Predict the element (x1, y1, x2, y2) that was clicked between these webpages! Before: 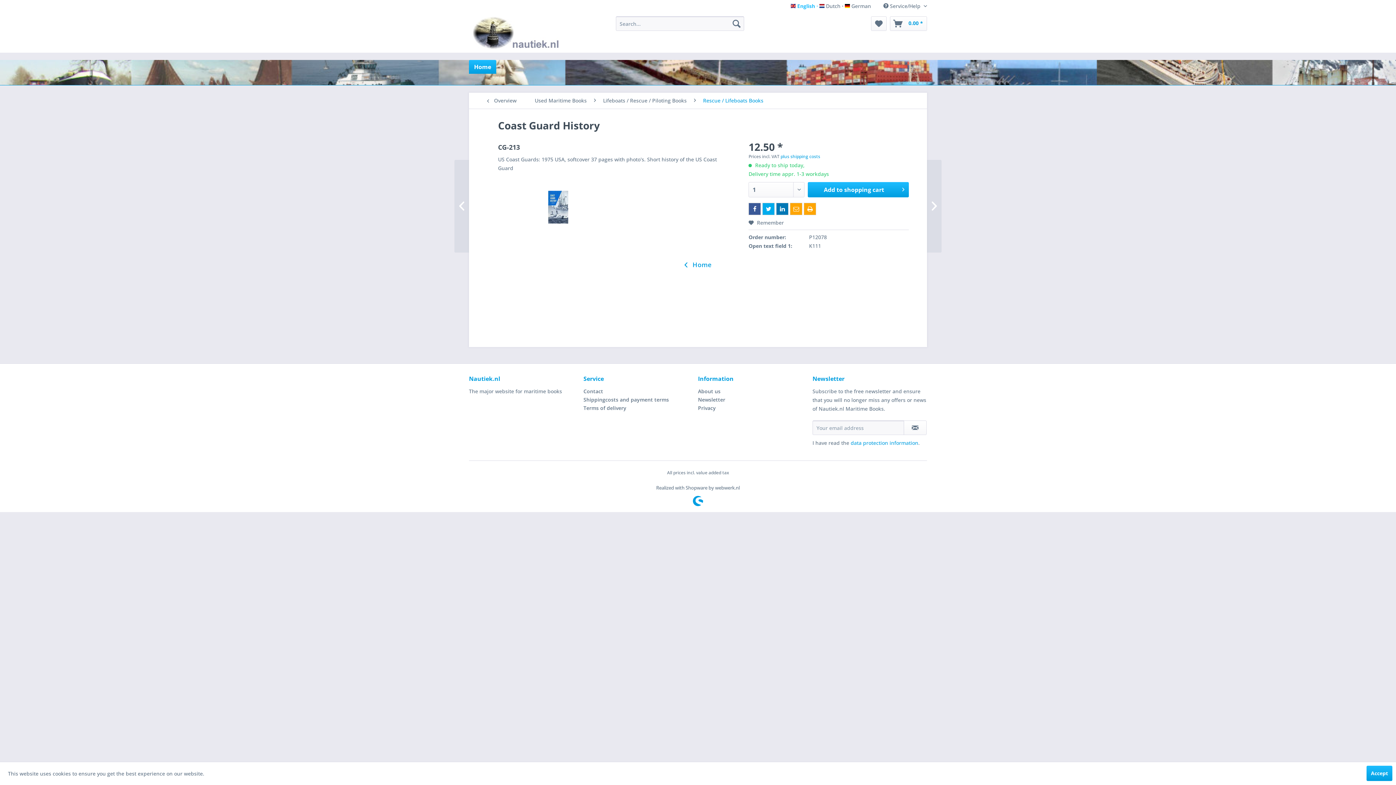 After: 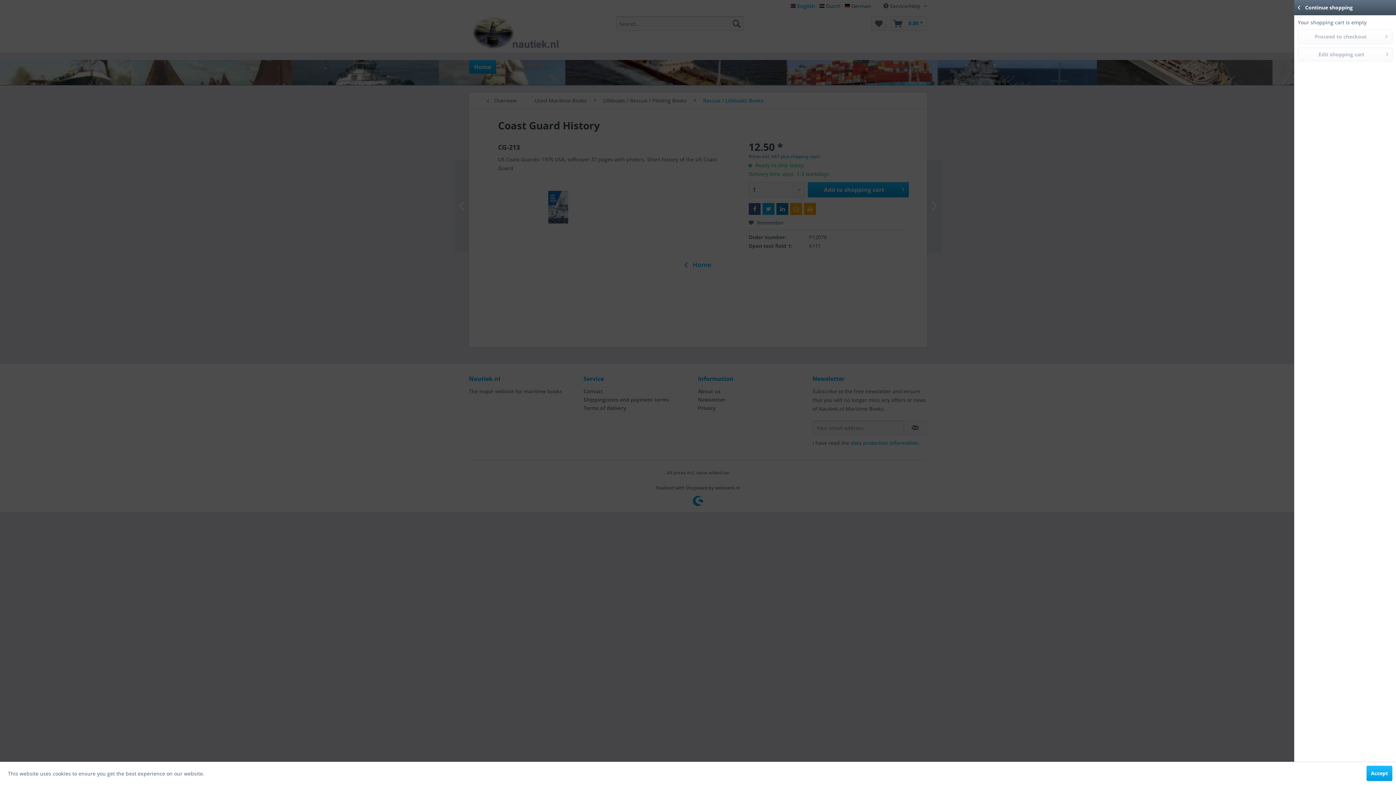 Action: bbox: (890, 16, 927, 30) label: Shopping cart